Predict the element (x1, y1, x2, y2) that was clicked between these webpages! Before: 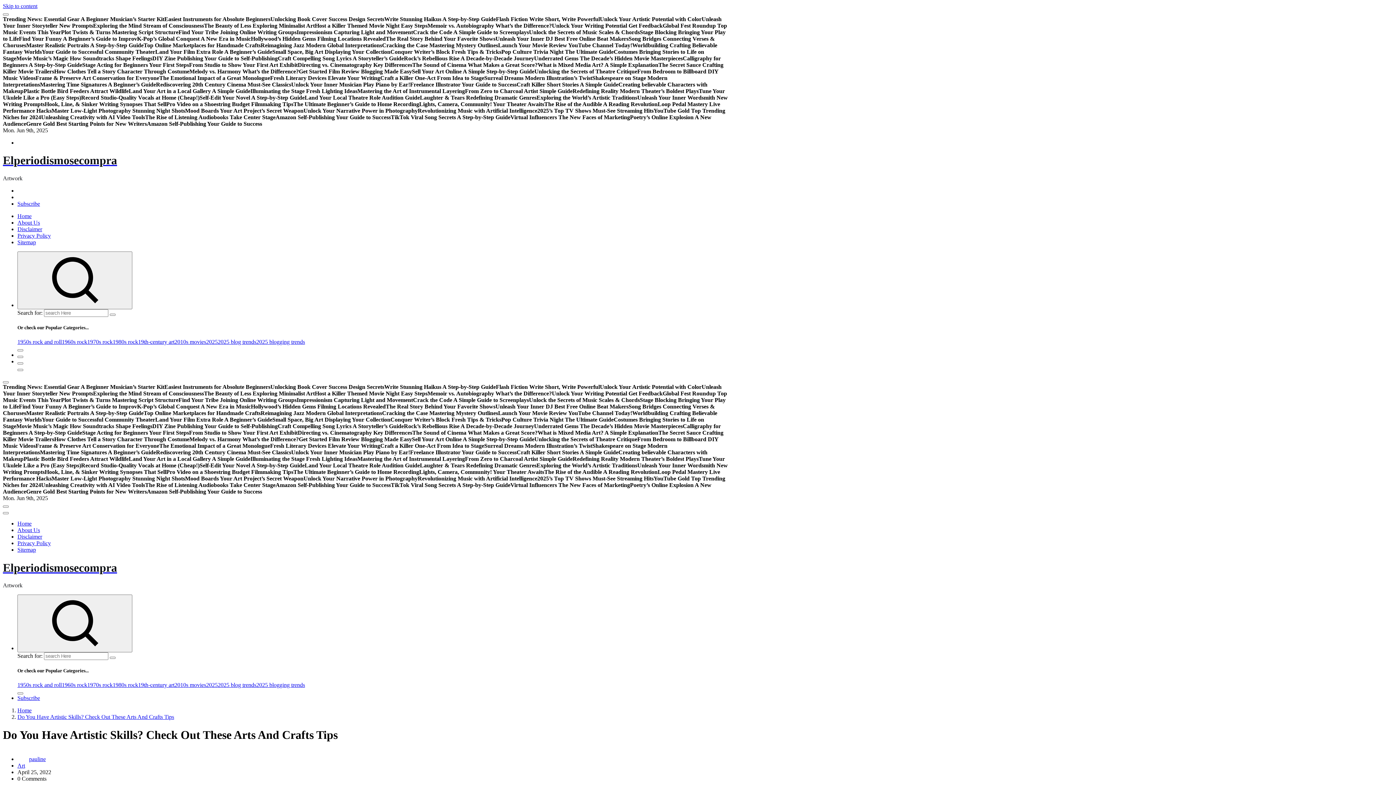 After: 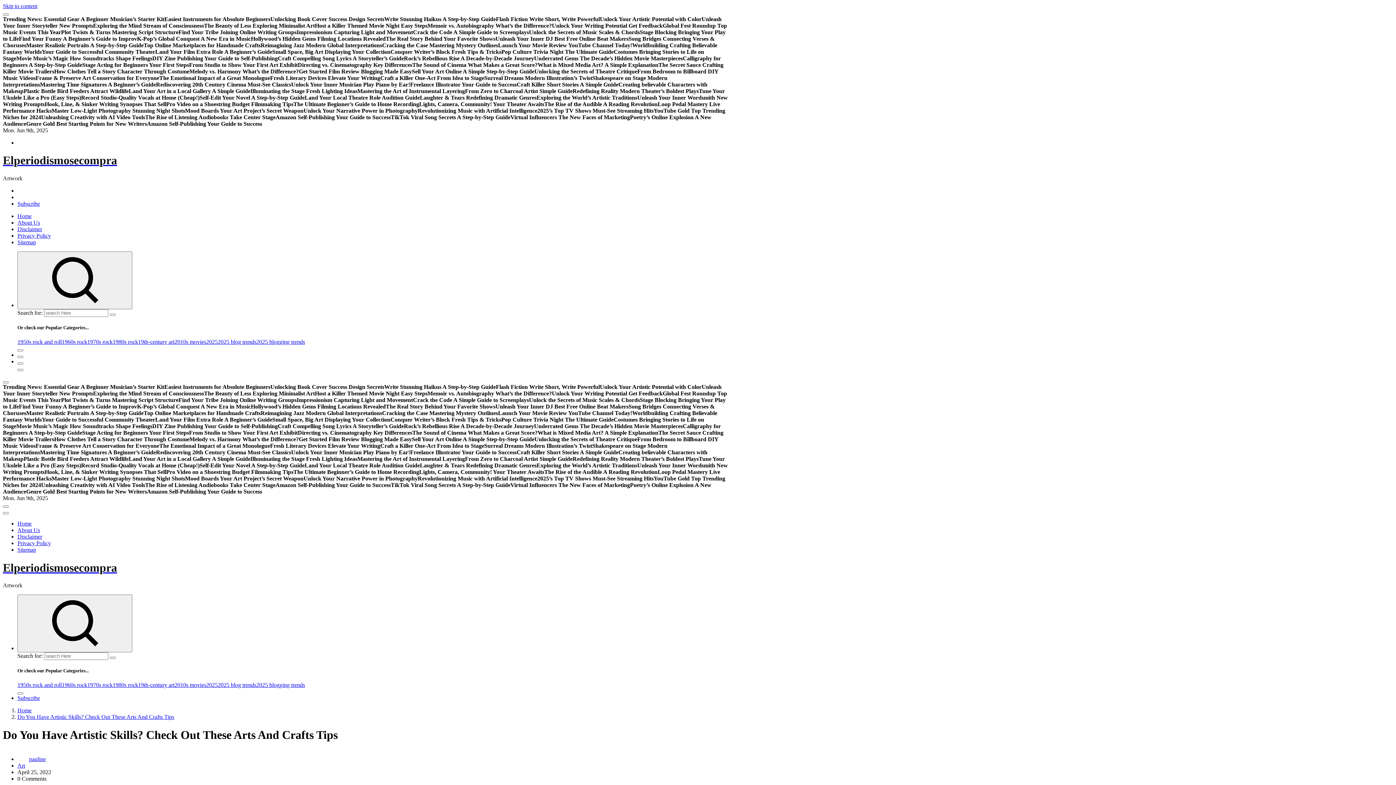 Action: bbox: (256, 682, 305, 688) label: 2025 blogging trends